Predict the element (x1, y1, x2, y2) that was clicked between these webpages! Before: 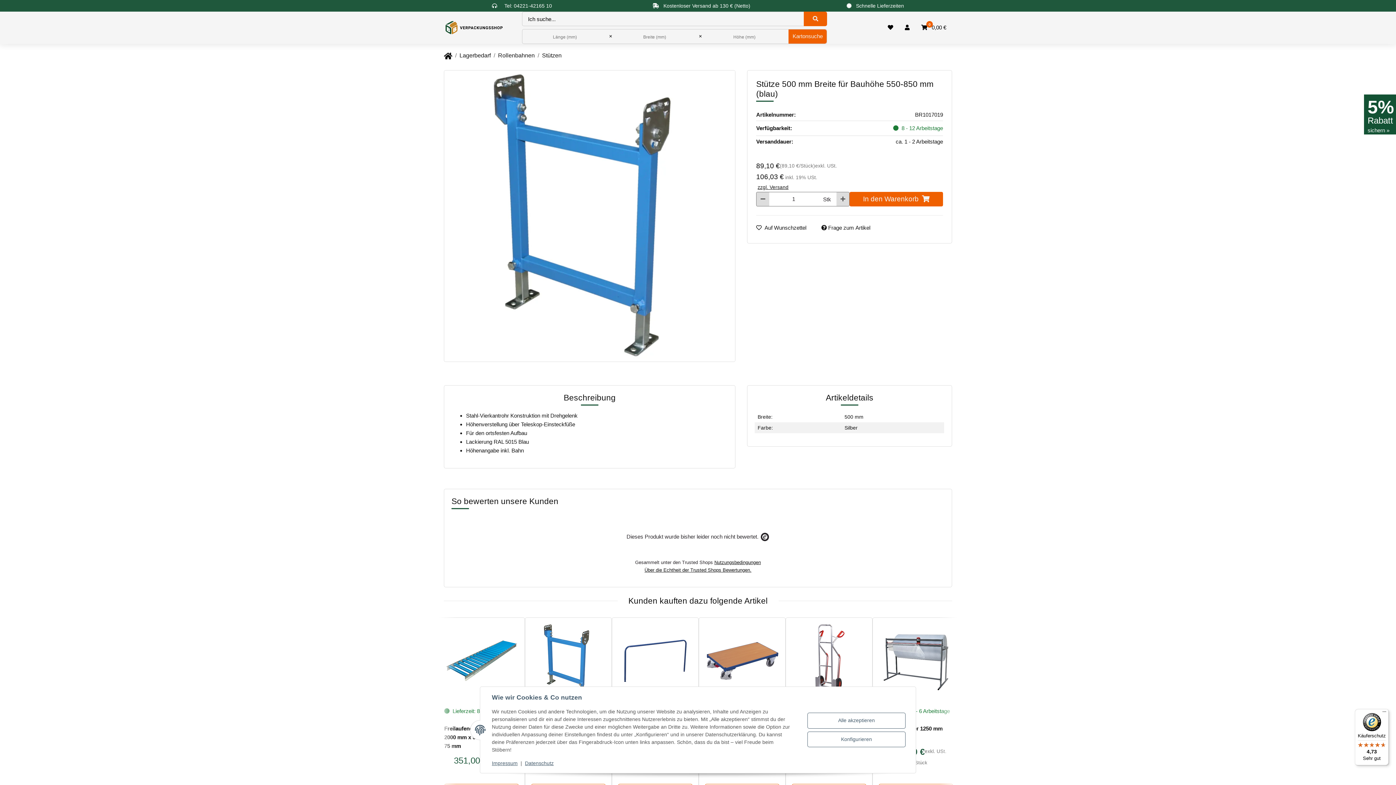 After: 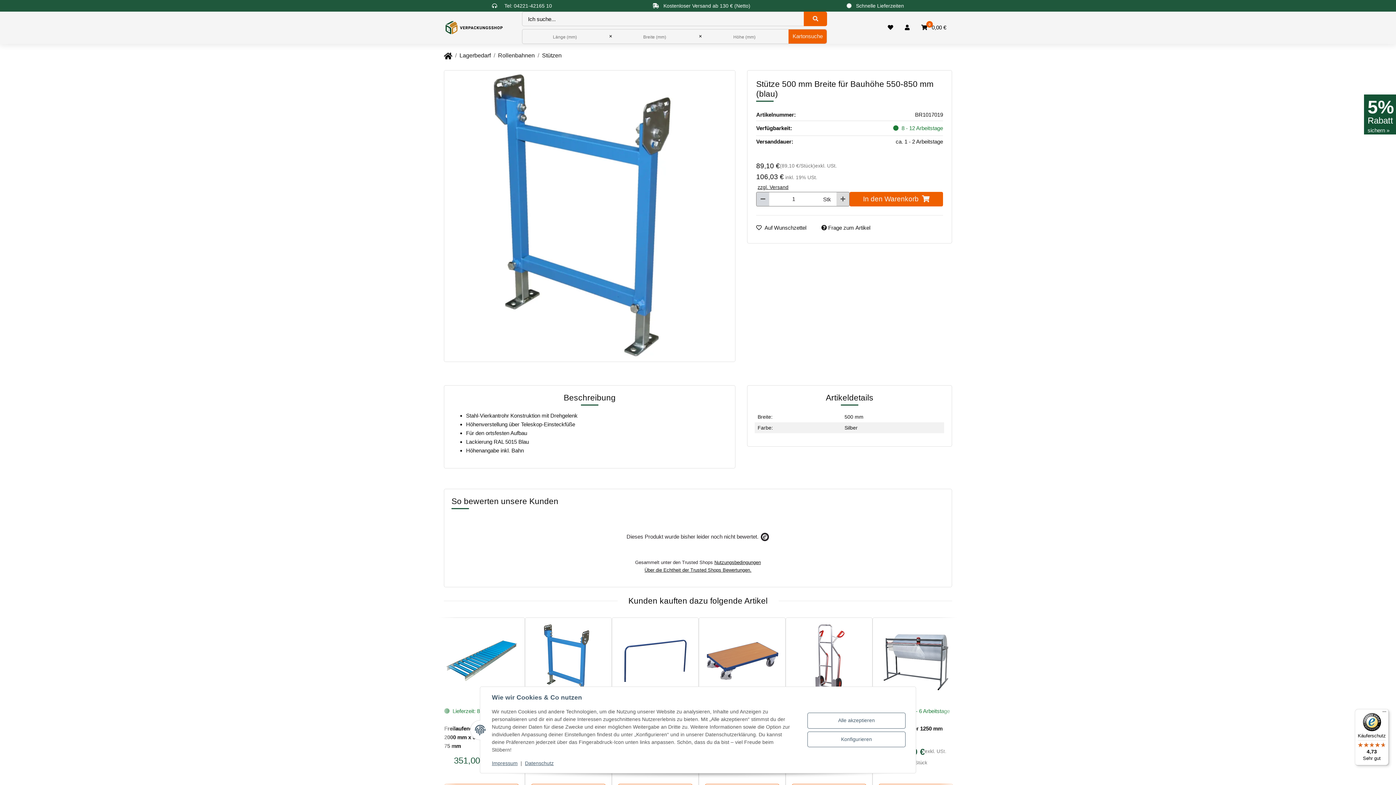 Action: label: Menge verringern bbox: (756, 192, 769, 206)